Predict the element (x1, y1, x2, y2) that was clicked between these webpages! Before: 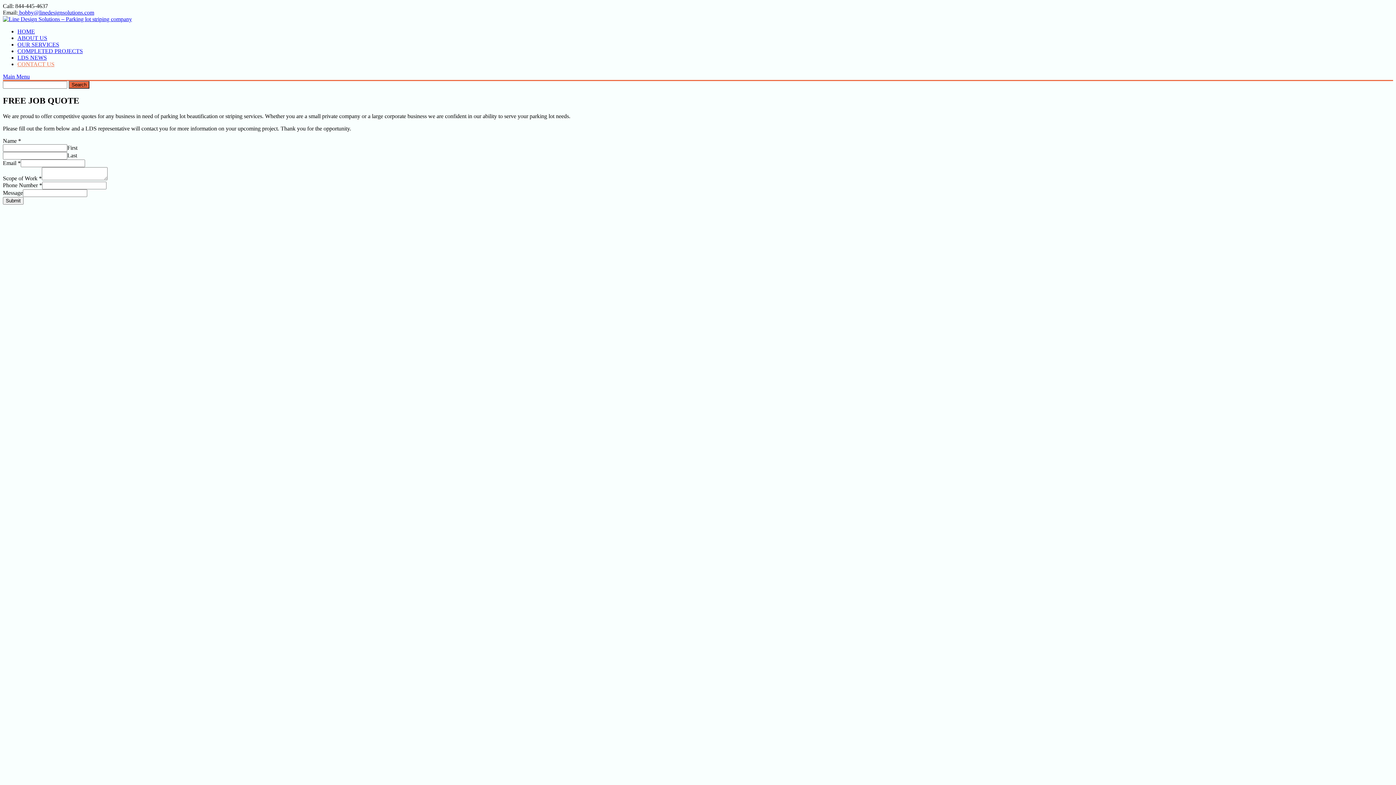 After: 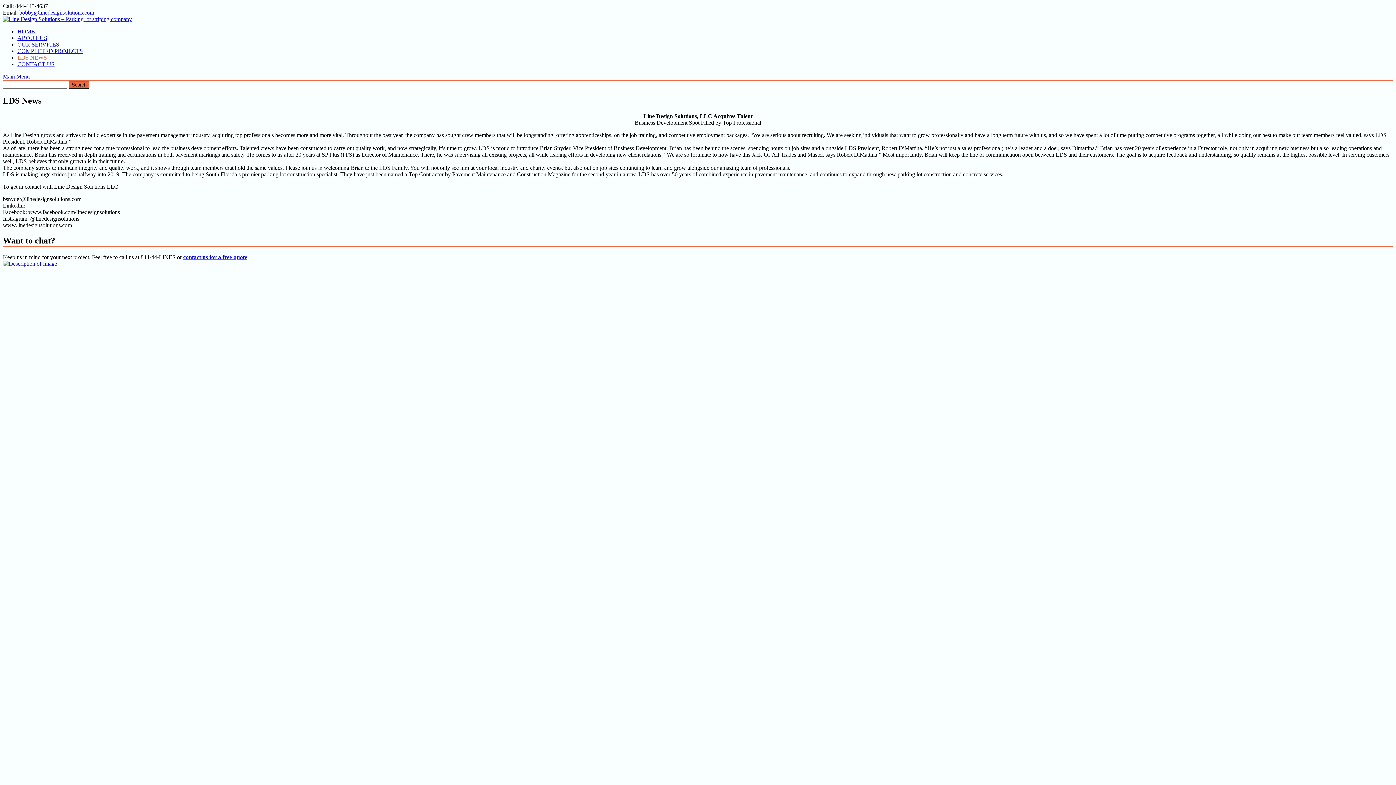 Action: bbox: (17, 54, 46, 60) label: LDS NEWS